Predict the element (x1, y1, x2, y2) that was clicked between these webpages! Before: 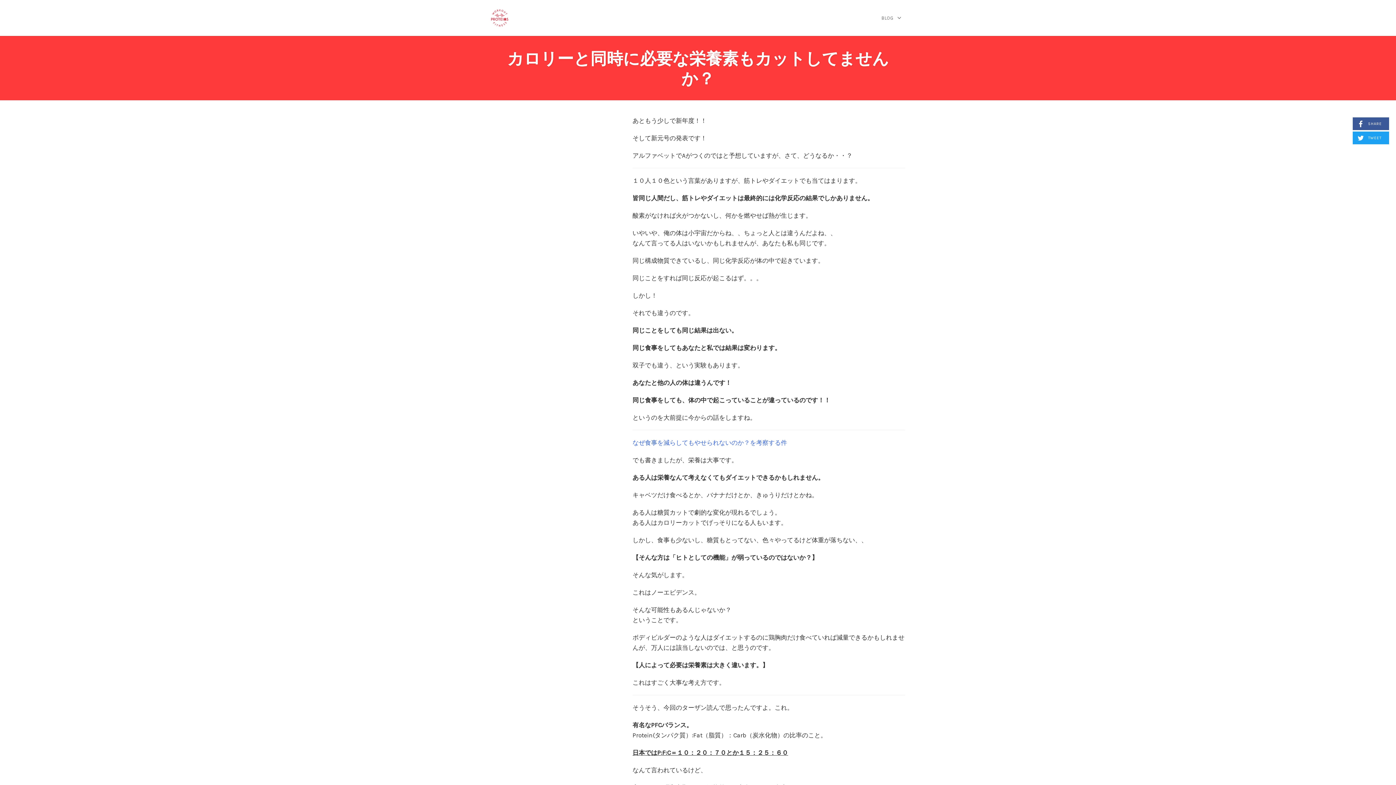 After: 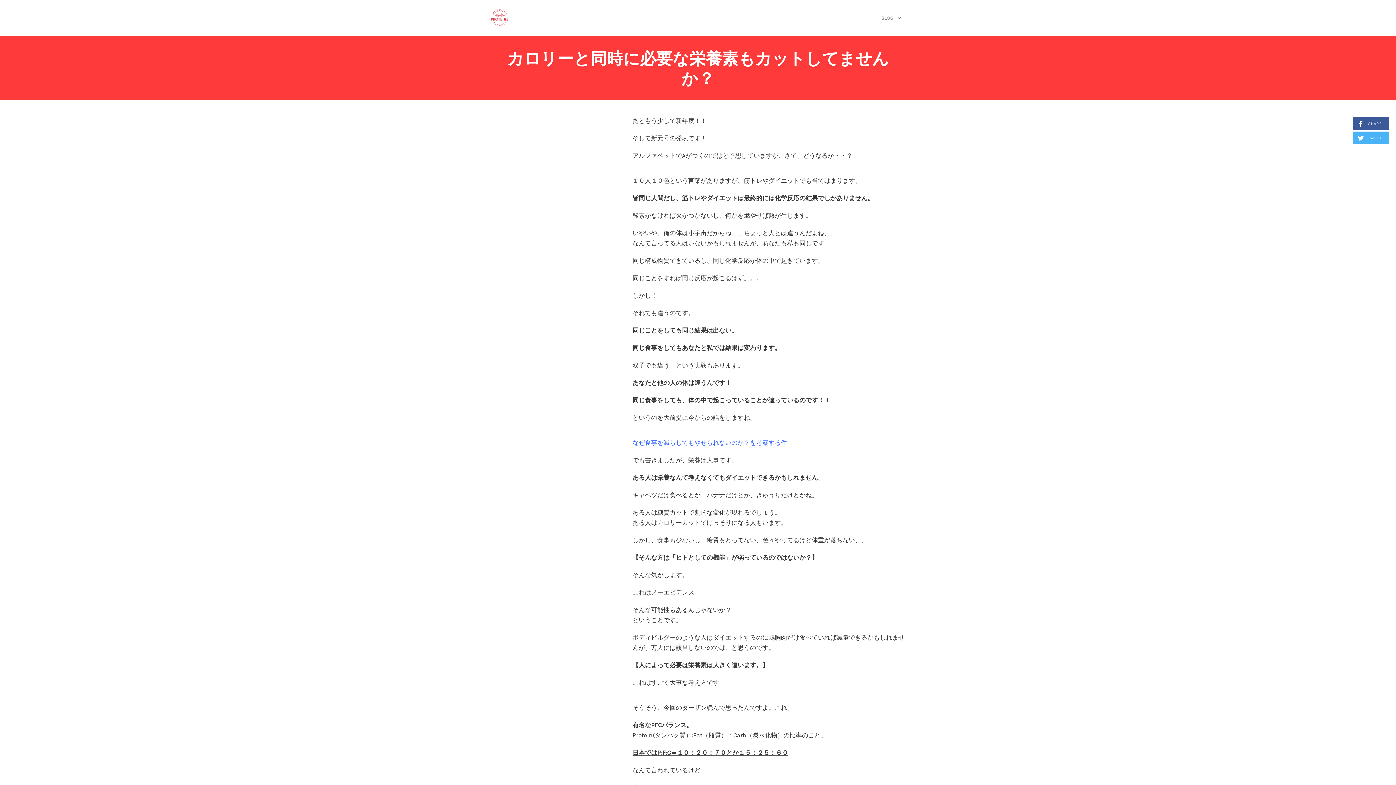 Action: bbox: (1353, 131, 1389, 144) label:  TWEET
(SHARE ON TWITTER)